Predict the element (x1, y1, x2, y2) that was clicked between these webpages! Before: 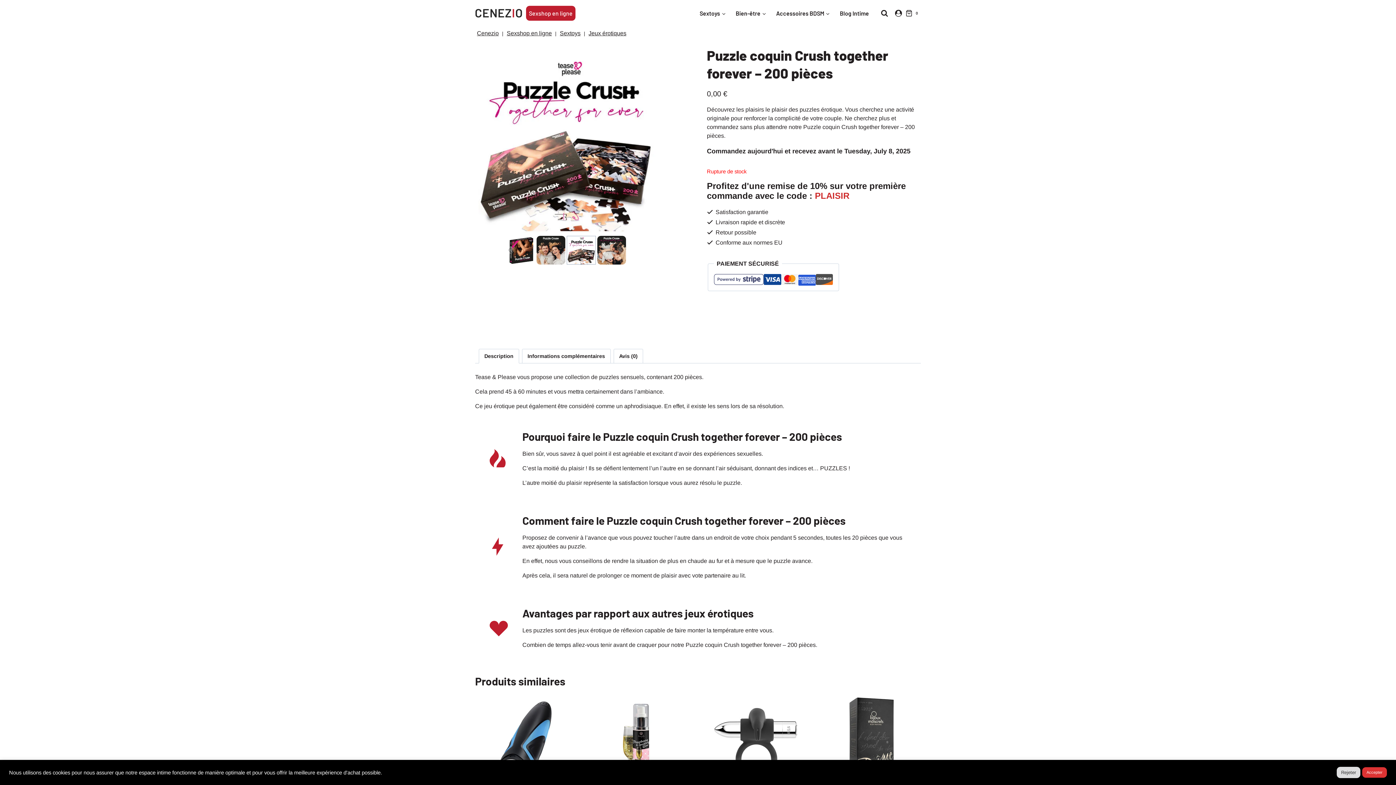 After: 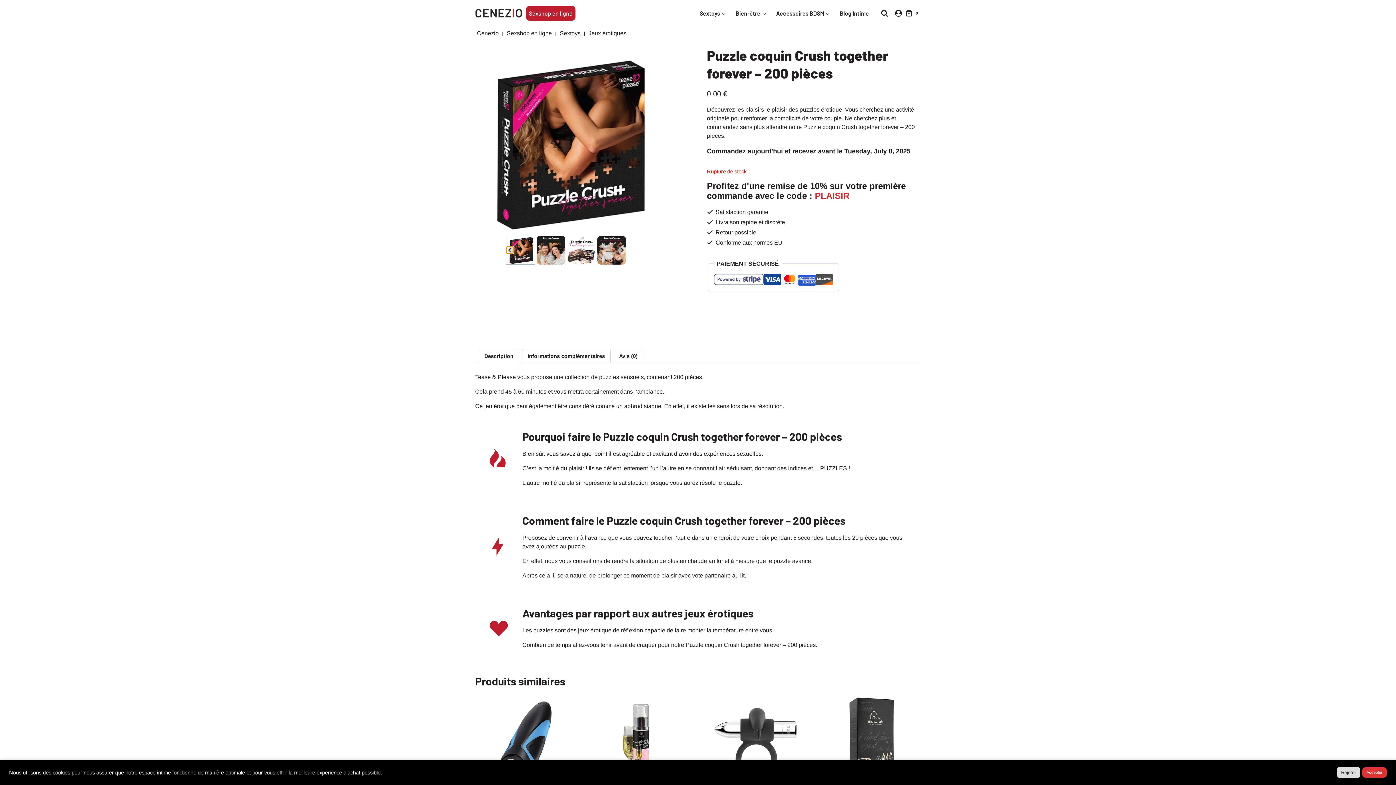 Action: label: Go to last slide bbox: (506, 246, 513, 254)